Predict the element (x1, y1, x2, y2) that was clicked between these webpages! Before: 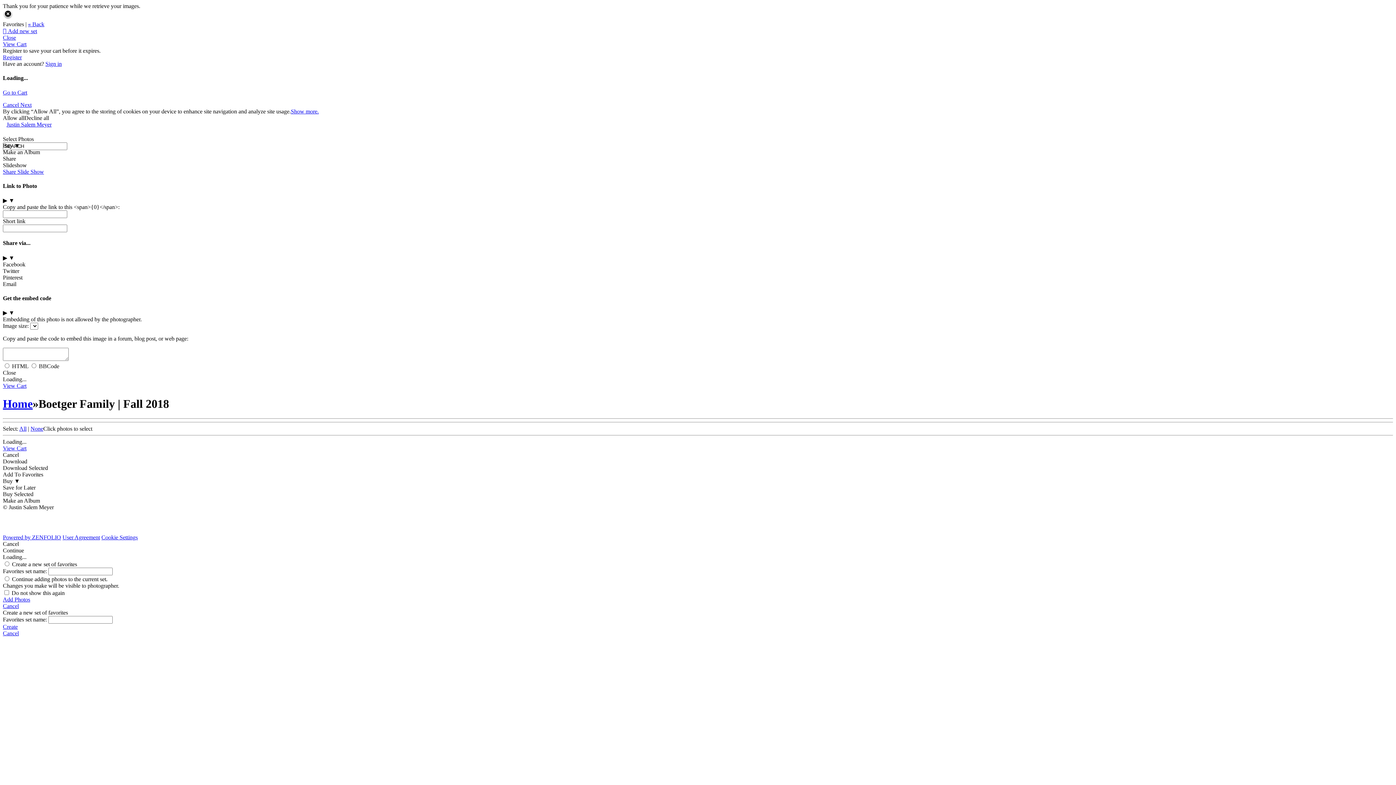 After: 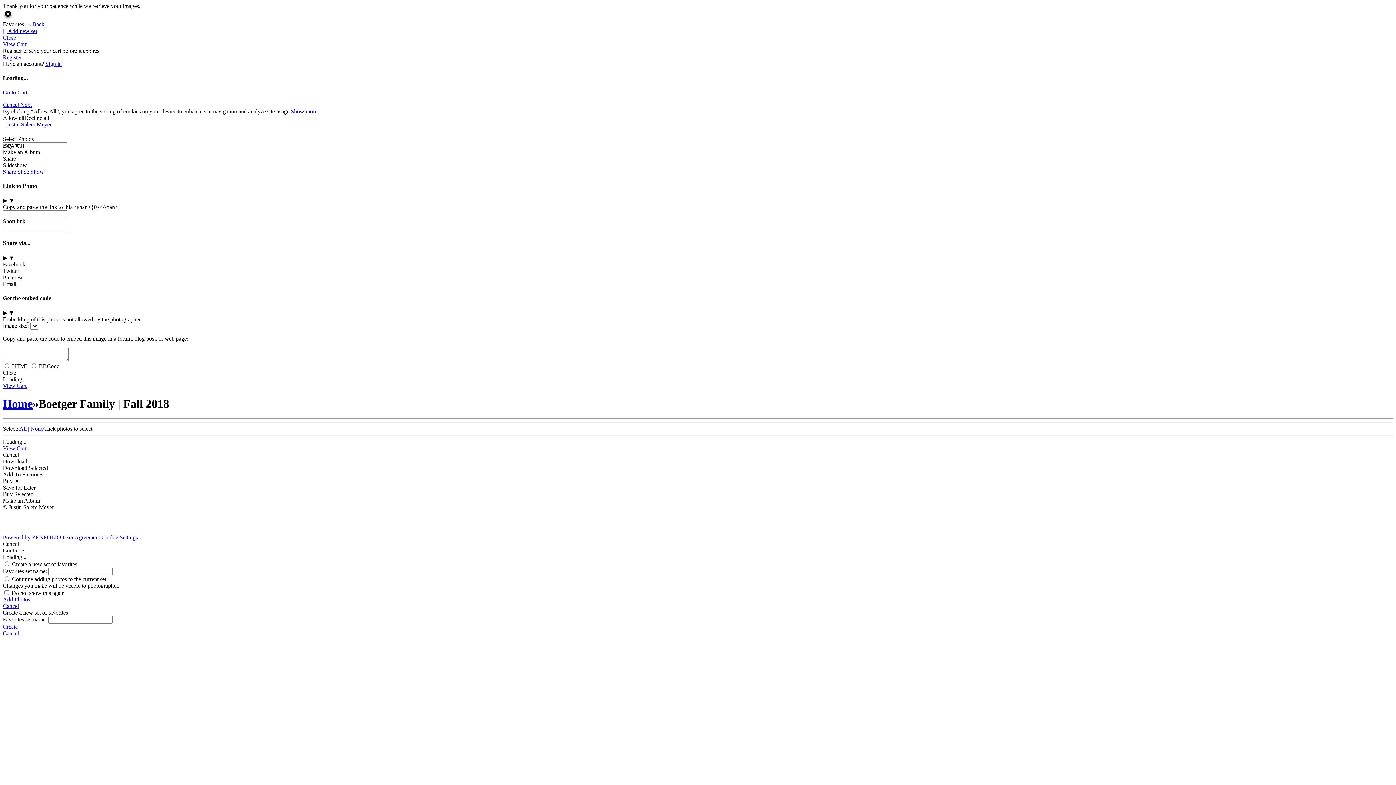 Action: label:  Add new set bbox: (2, 28, 37, 34)